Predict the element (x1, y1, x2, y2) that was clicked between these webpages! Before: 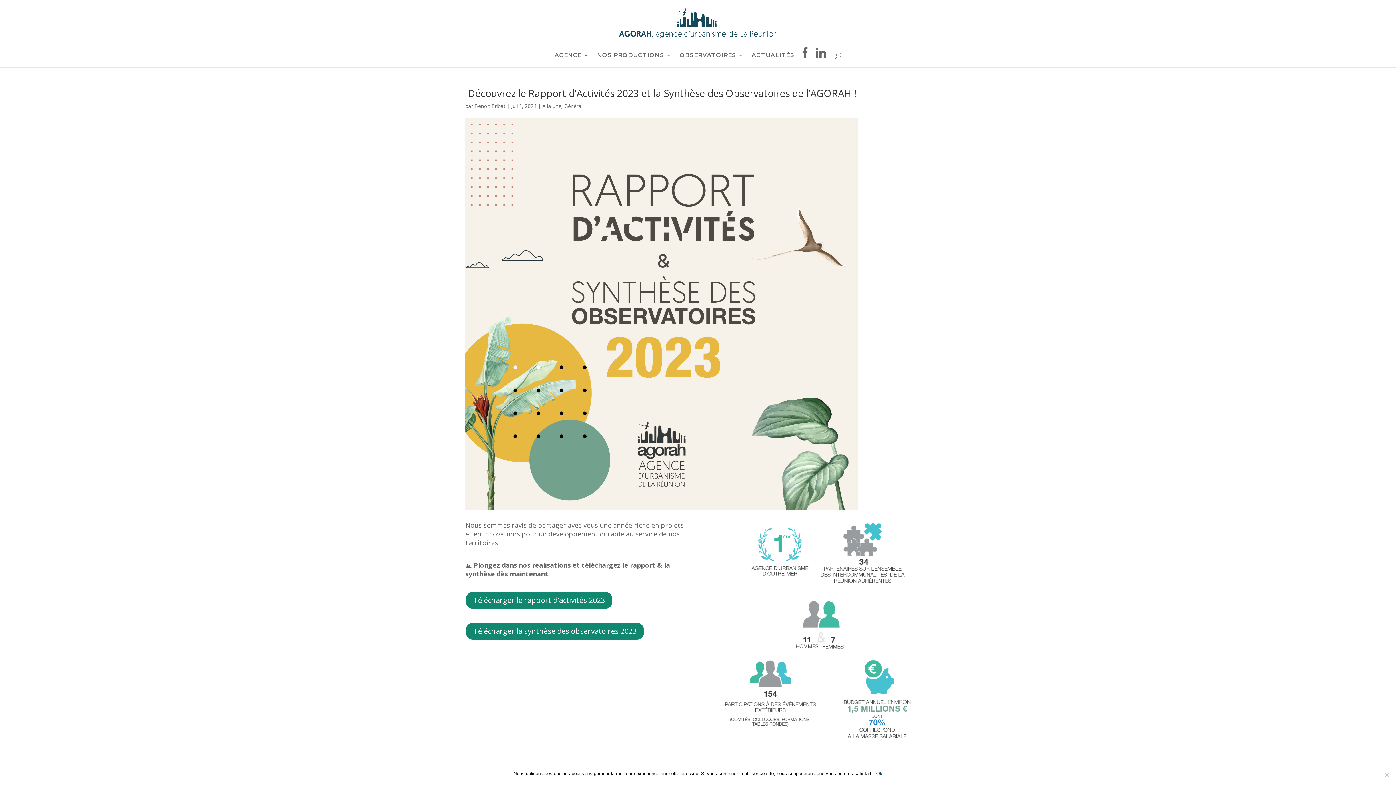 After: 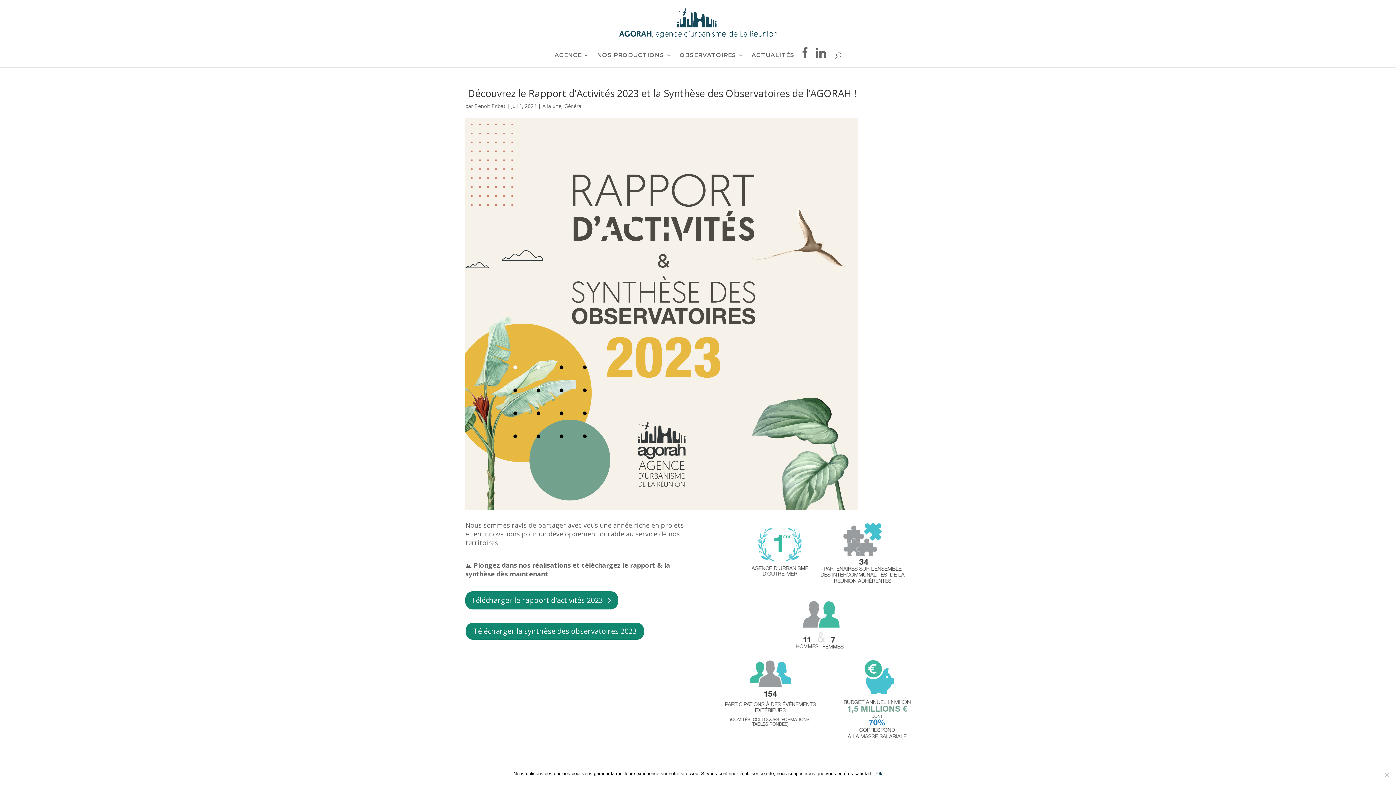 Action: bbox: (465, 591, 613, 609) label: Télécharger le rapport d'activités 2023